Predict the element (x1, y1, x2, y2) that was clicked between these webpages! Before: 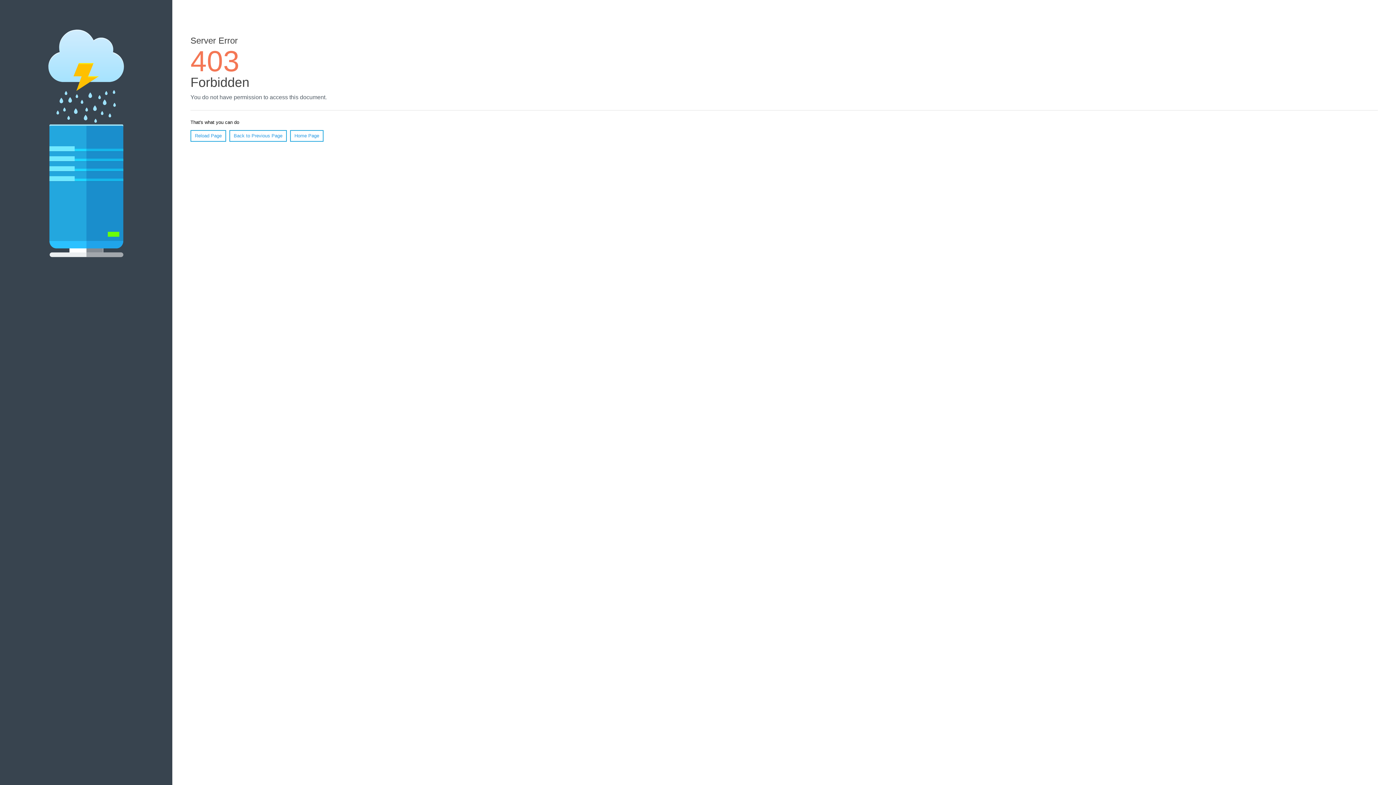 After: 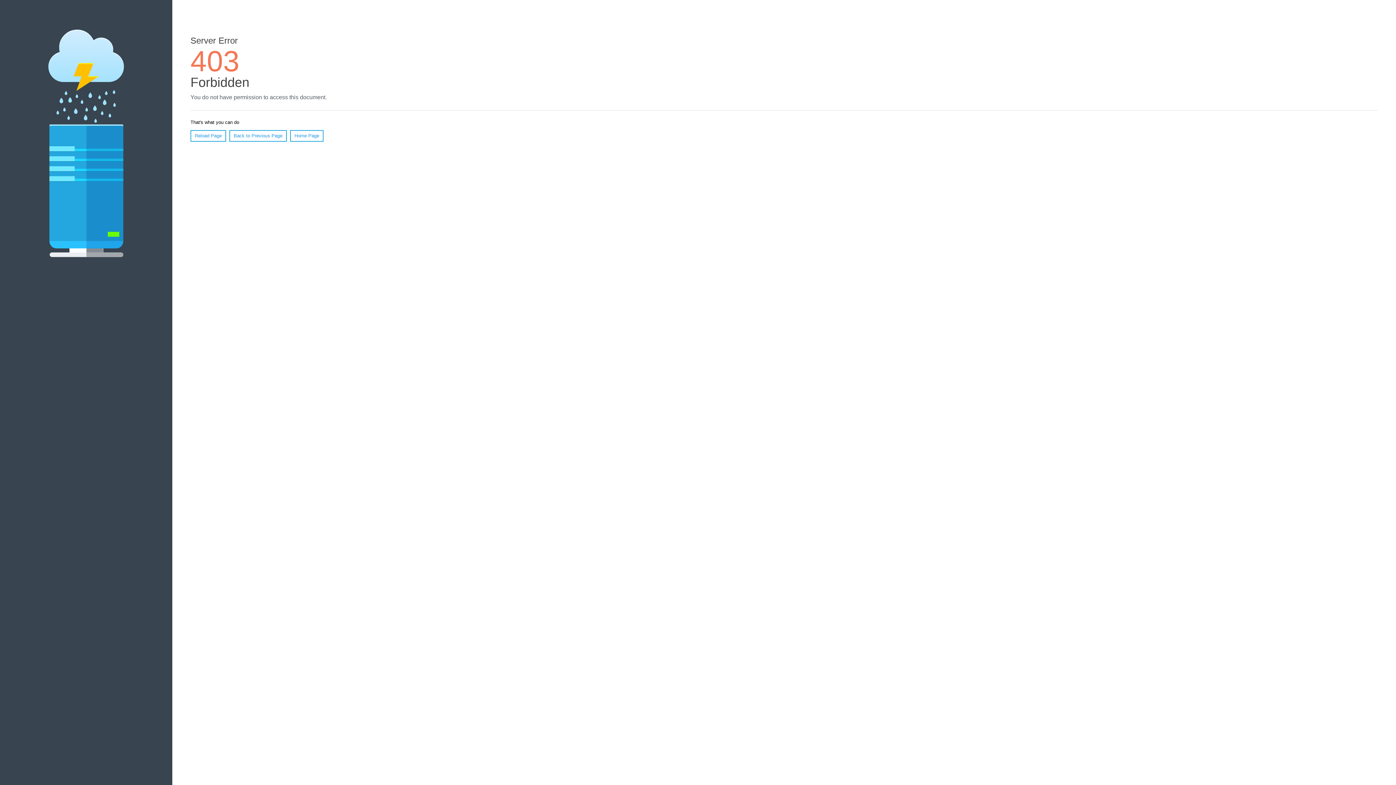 Action: label: Home Page bbox: (290, 130, 323, 141)